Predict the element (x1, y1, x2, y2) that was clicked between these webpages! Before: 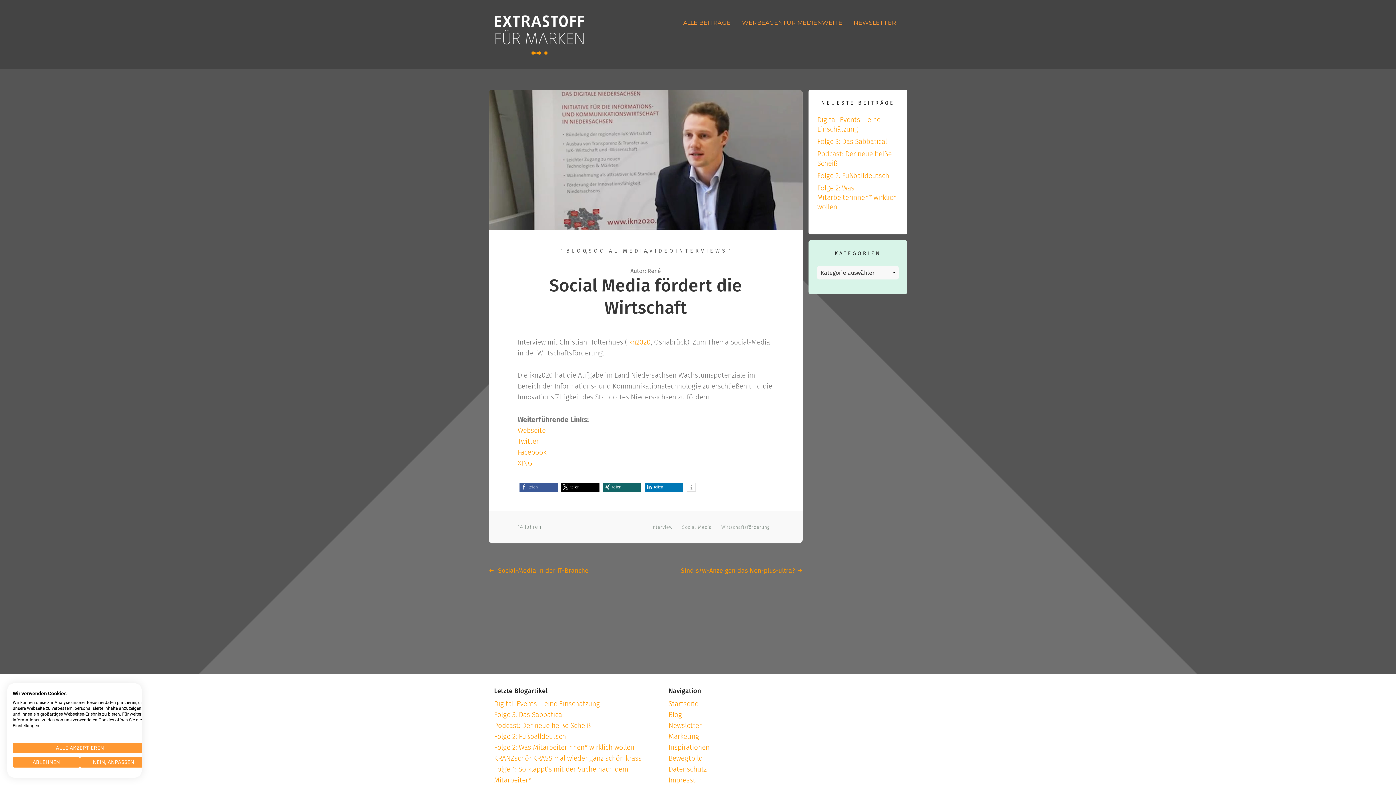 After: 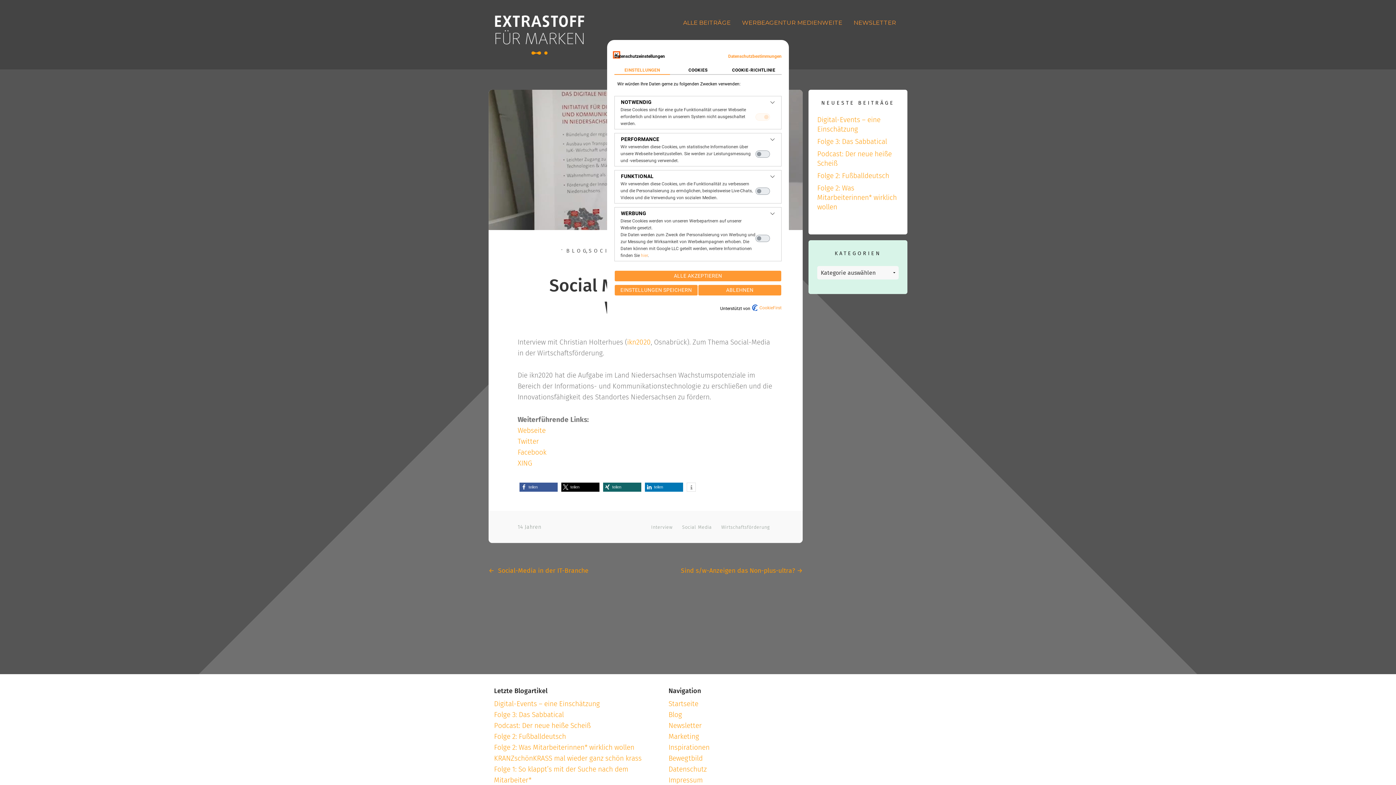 Action: bbox: (80, 757, 147, 768) label: cookie Einstellungen anpassen